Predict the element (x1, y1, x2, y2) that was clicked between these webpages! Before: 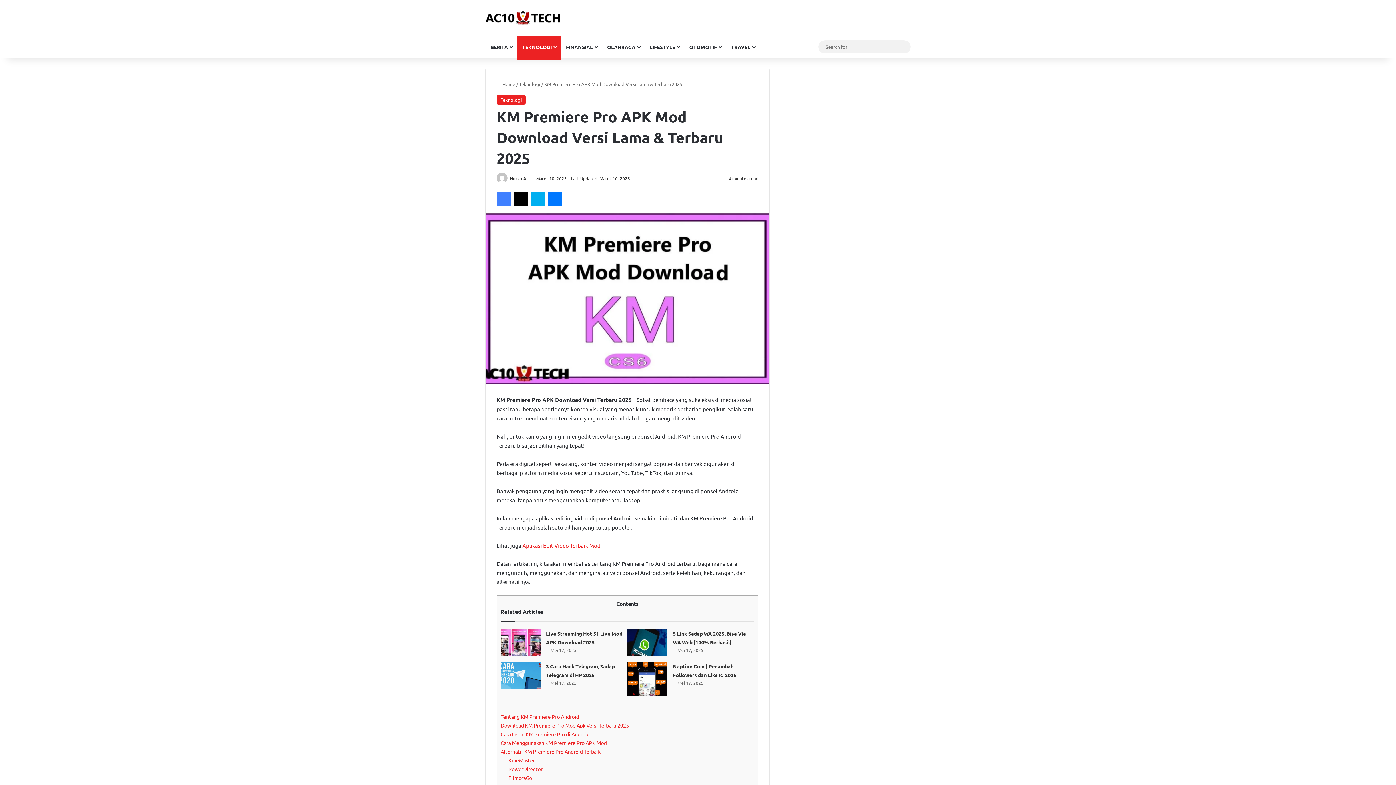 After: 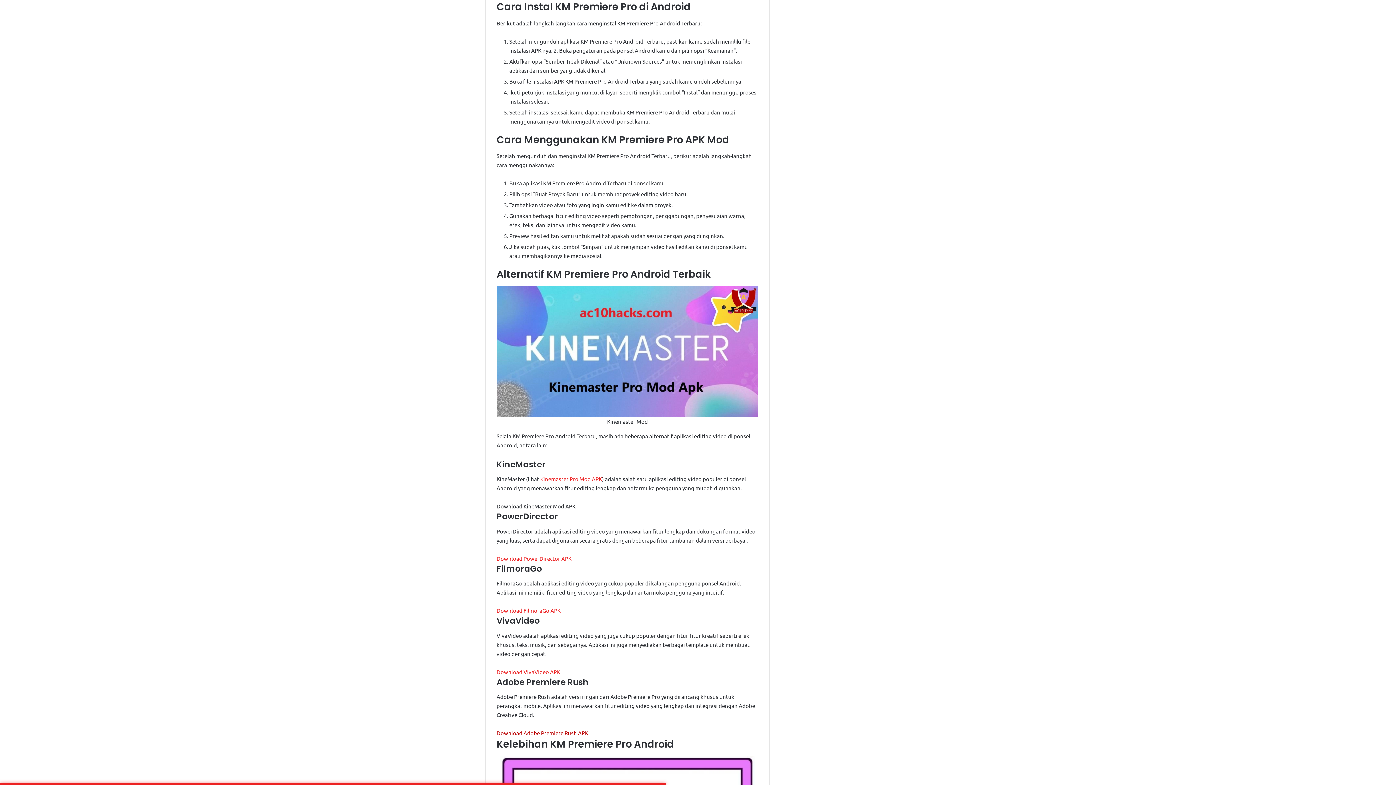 Action: label: Cara Instal KM Premiere Pro di Android bbox: (500, 731, 589, 737)